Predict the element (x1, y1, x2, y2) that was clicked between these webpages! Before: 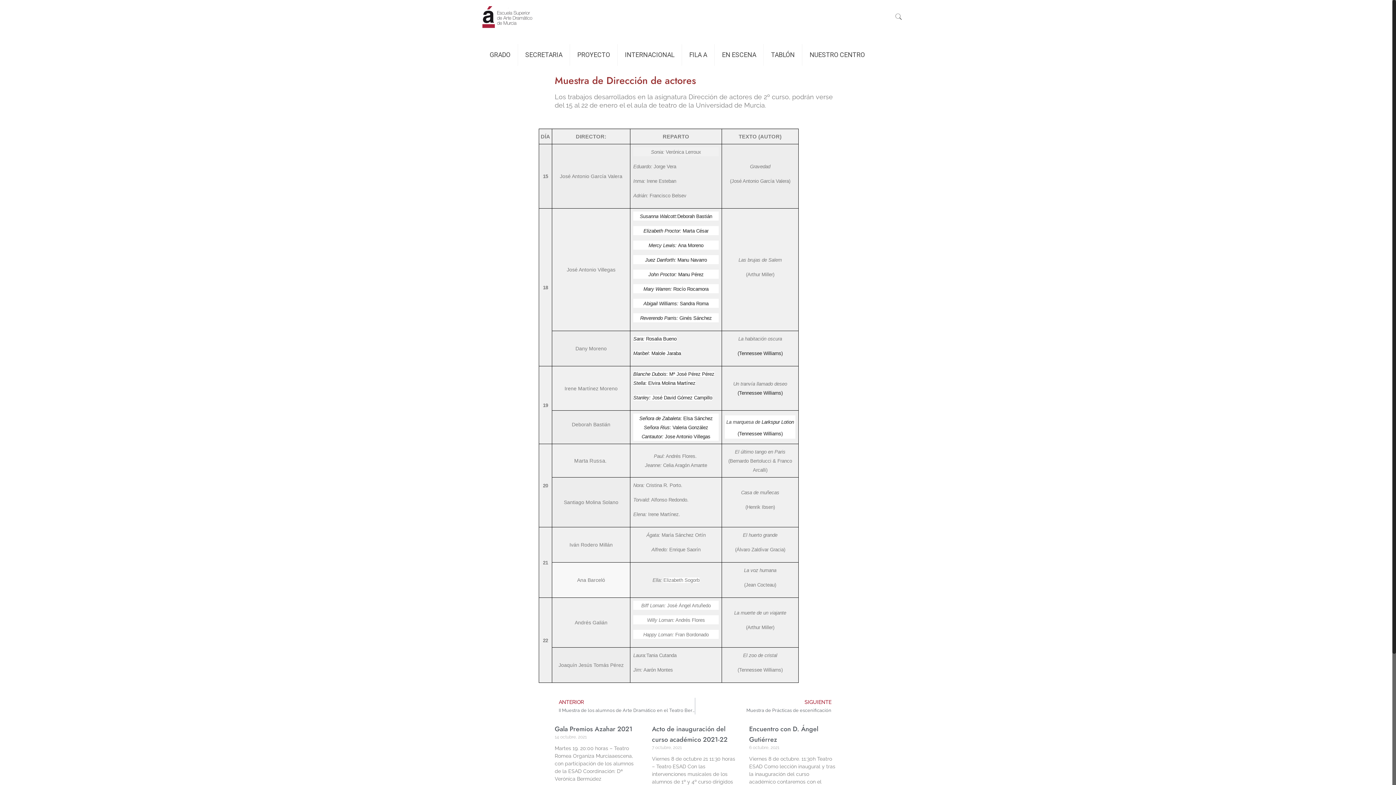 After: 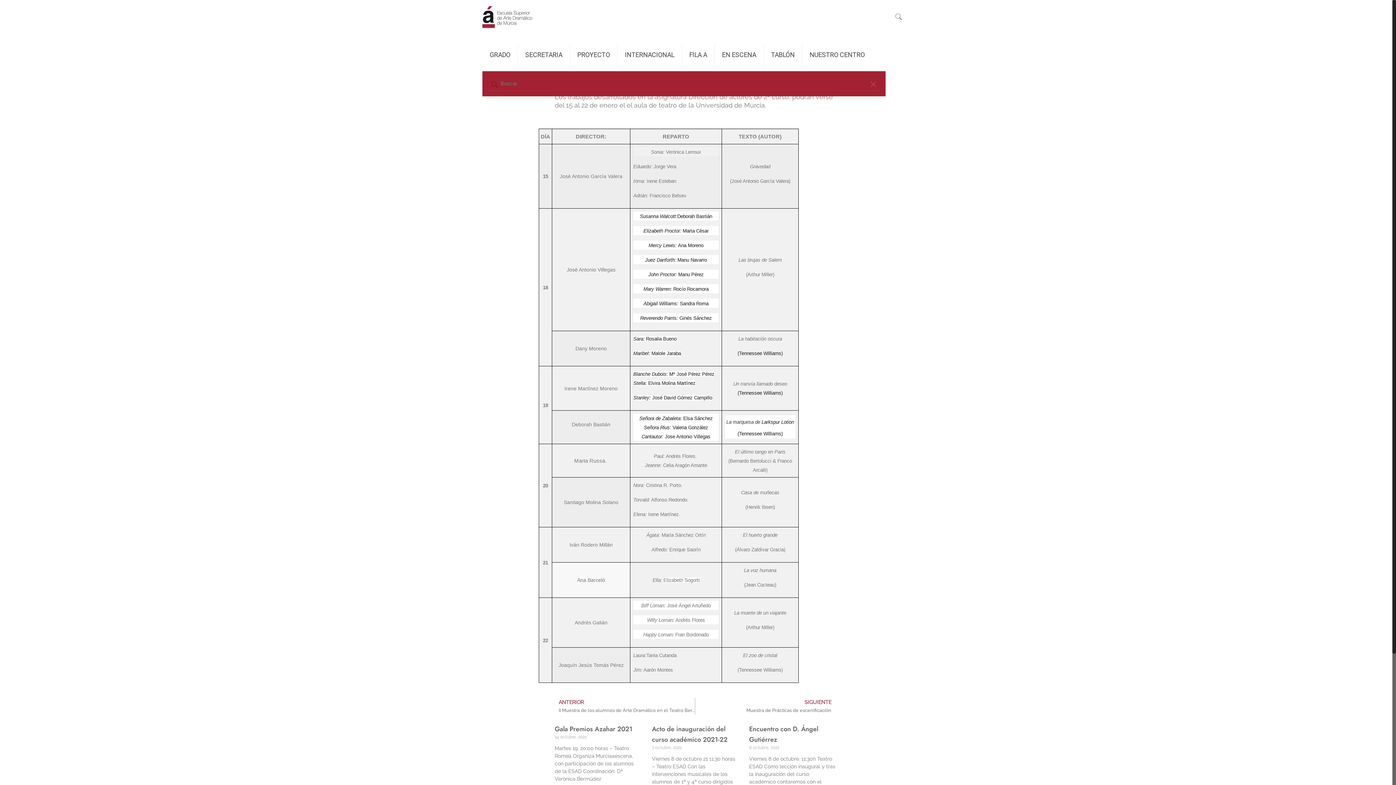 Action: bbox: (893, 12, 904, 20)